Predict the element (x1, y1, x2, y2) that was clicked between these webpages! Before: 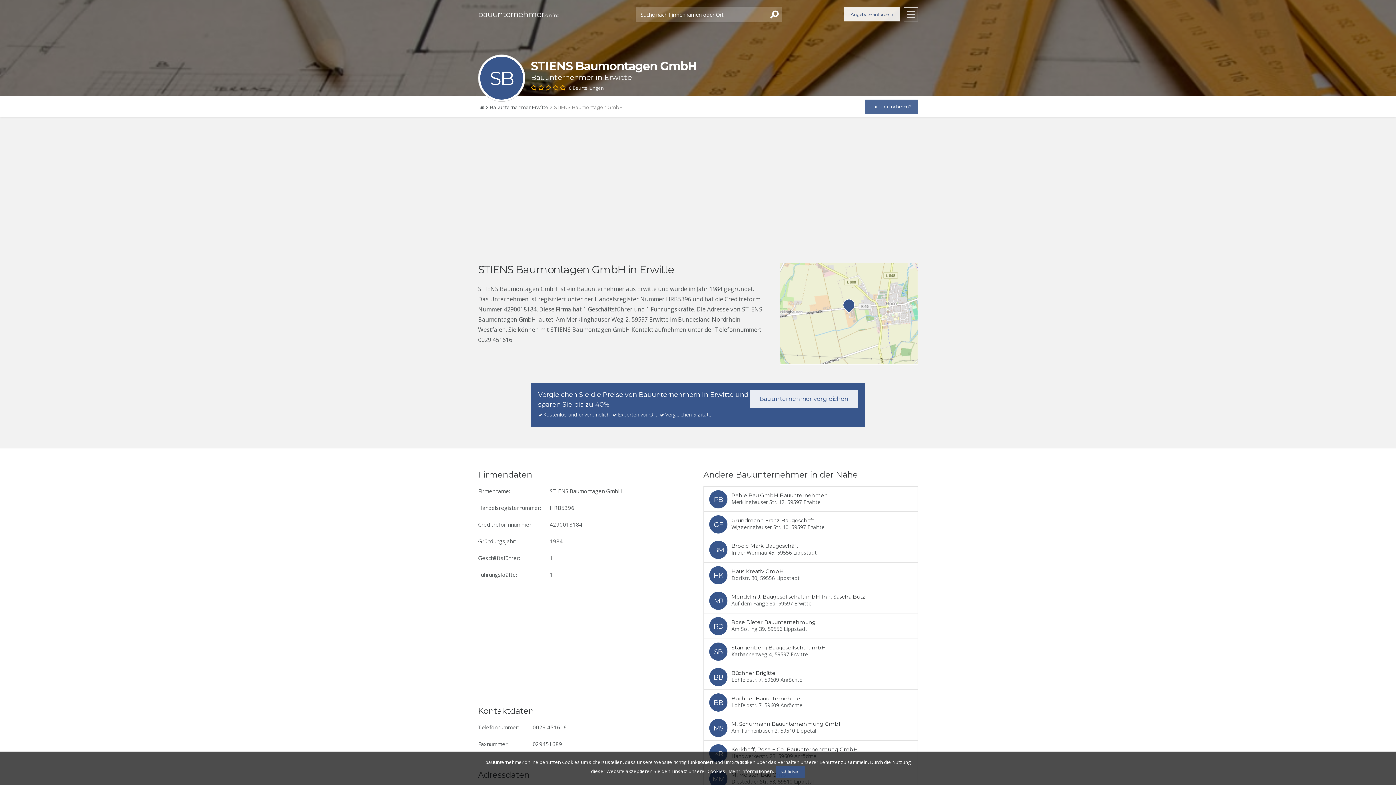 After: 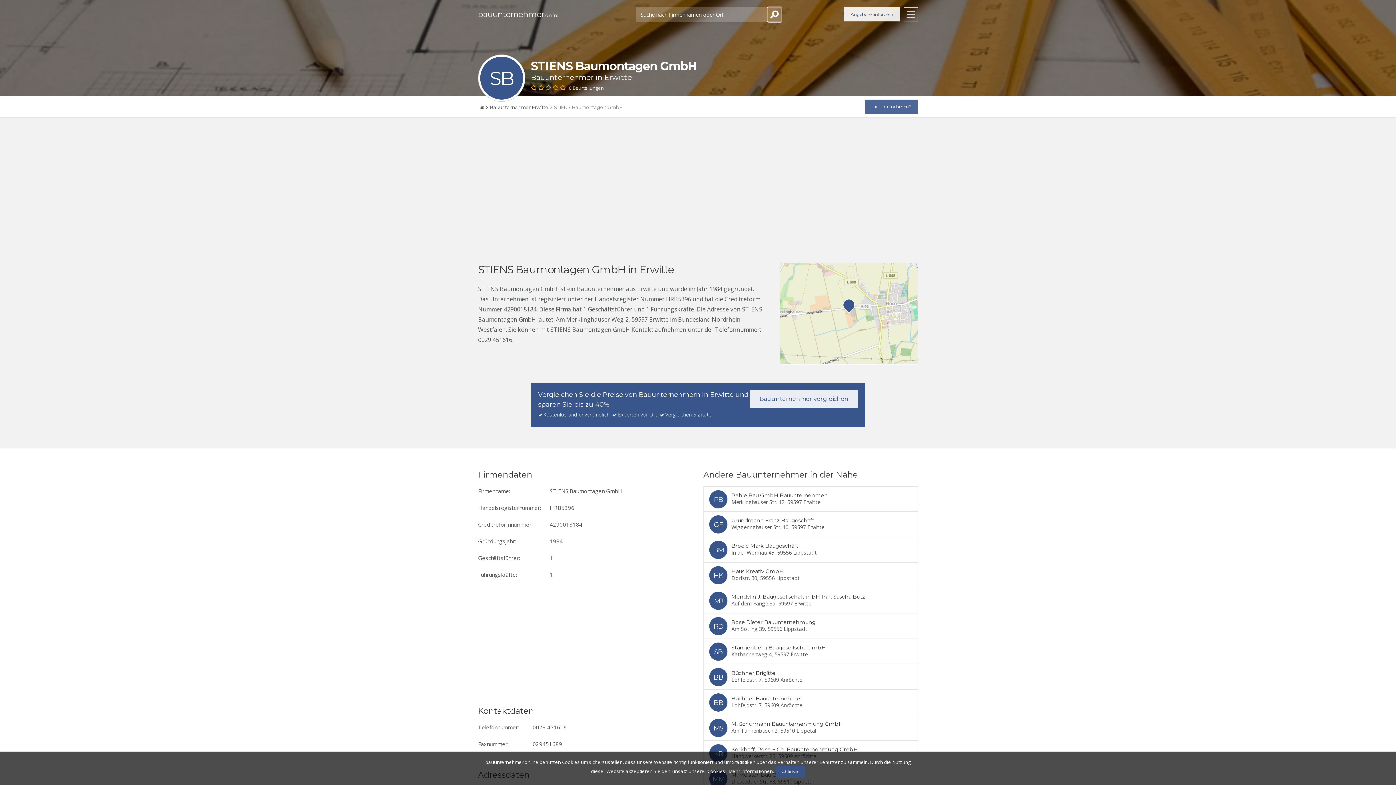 Action: bbox: (768, 7, 781, 21)